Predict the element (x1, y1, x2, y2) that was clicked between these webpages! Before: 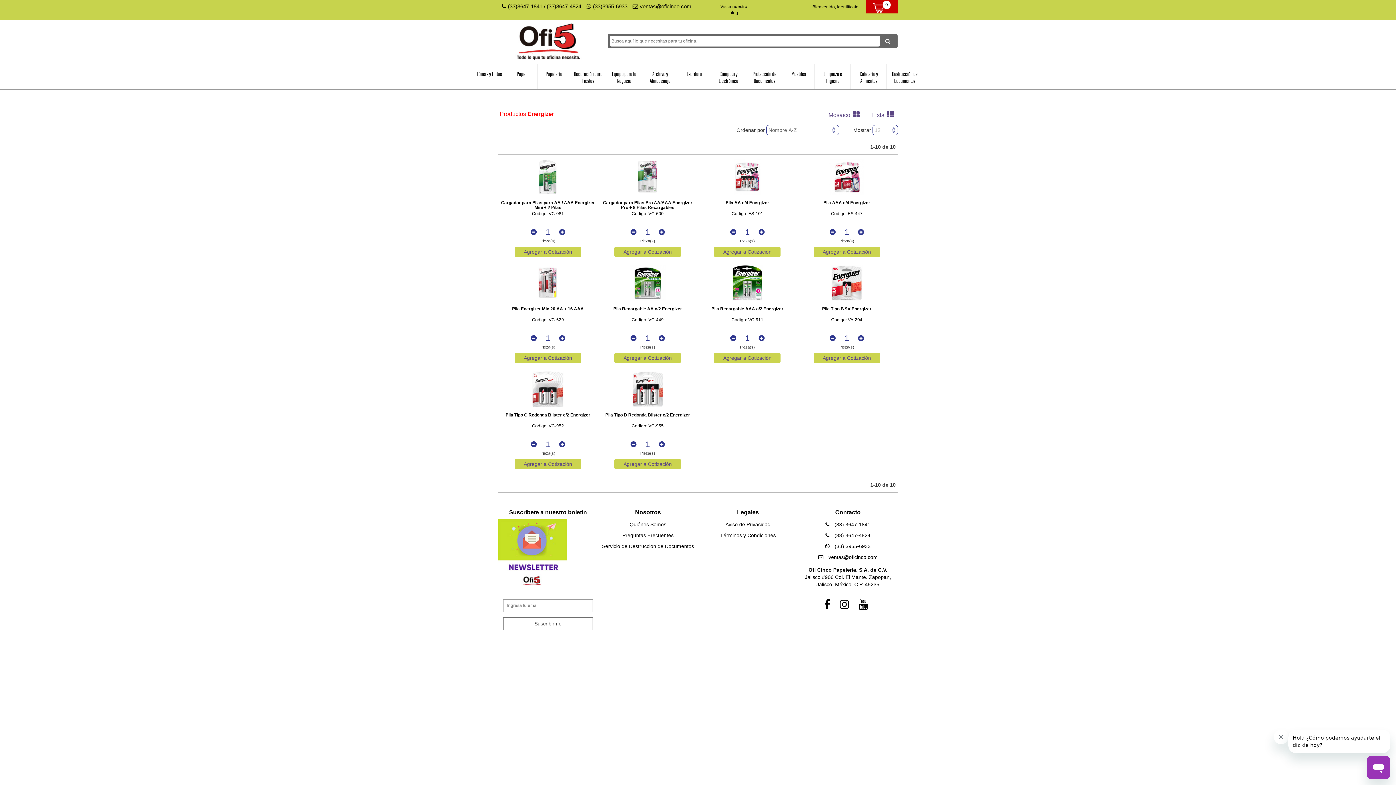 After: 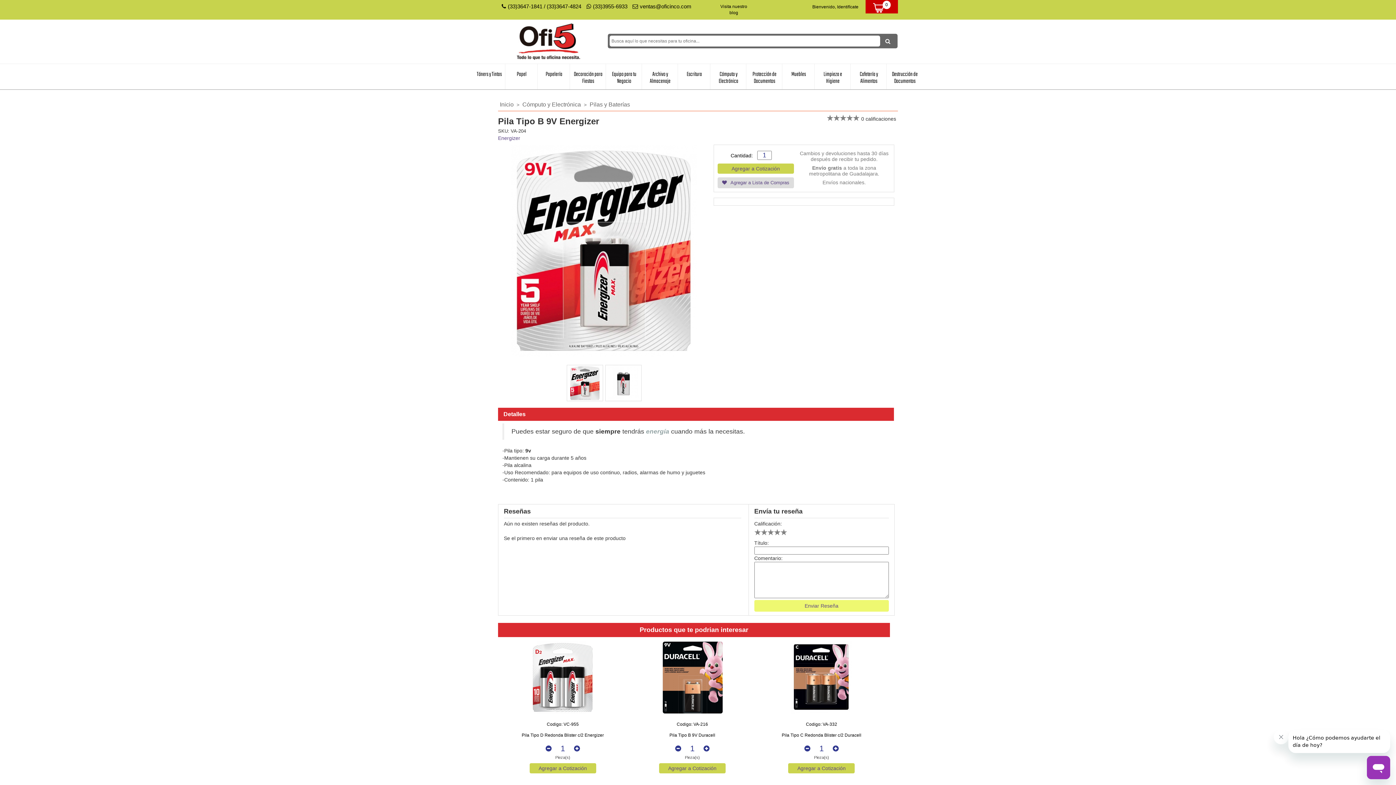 Action: bbox: (798, 317, 895, 322) label: Codigo: VA-204